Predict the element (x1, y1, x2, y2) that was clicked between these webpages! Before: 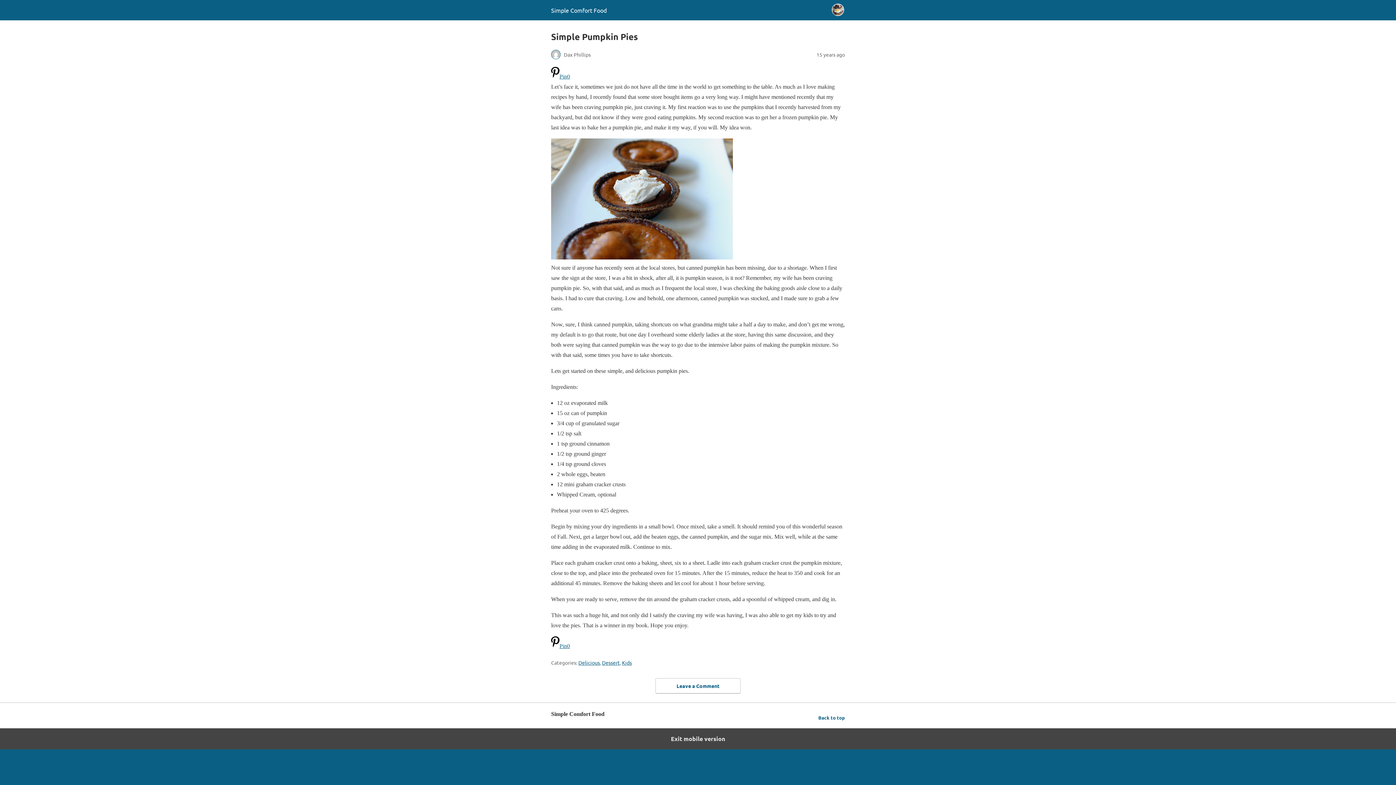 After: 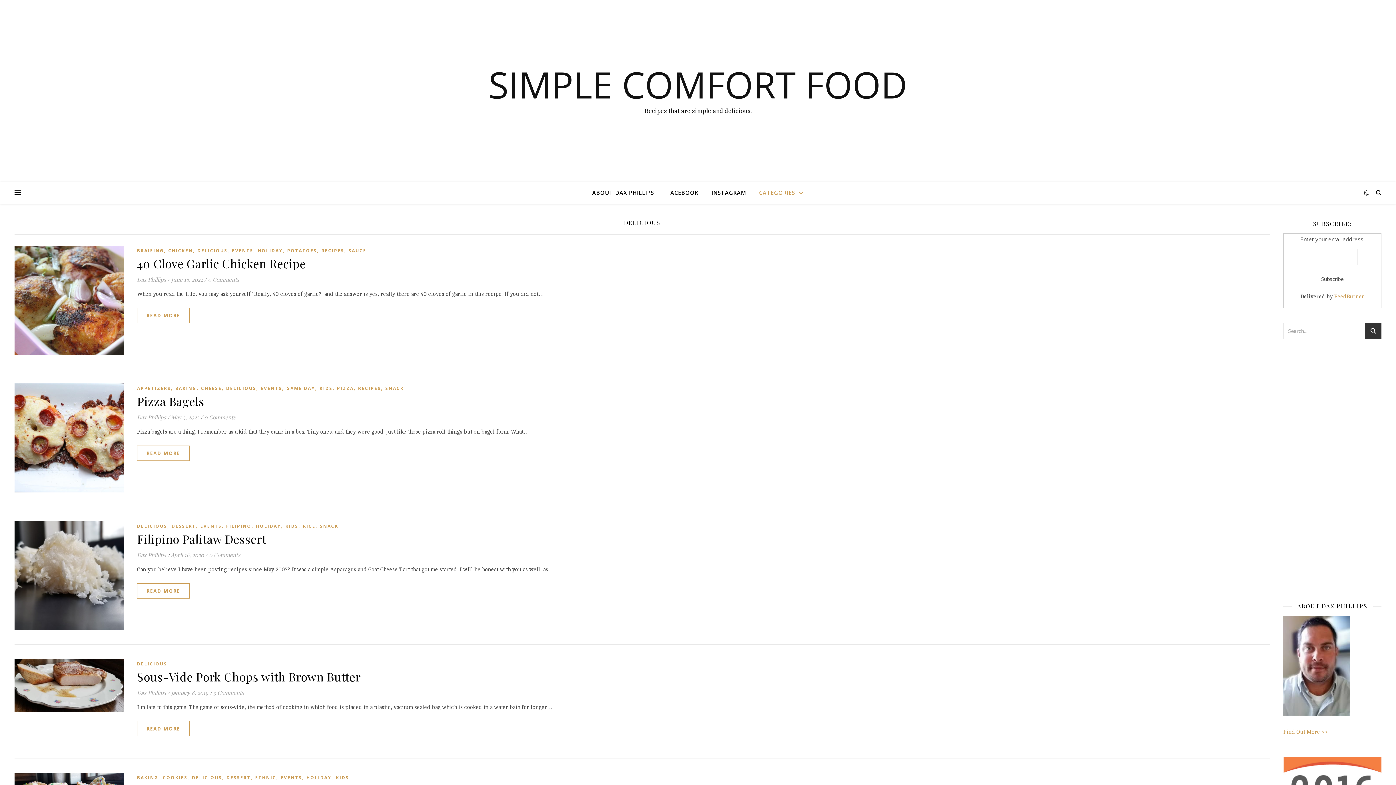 Action: bbox: (578, 659, 600, 666) label: Delicious